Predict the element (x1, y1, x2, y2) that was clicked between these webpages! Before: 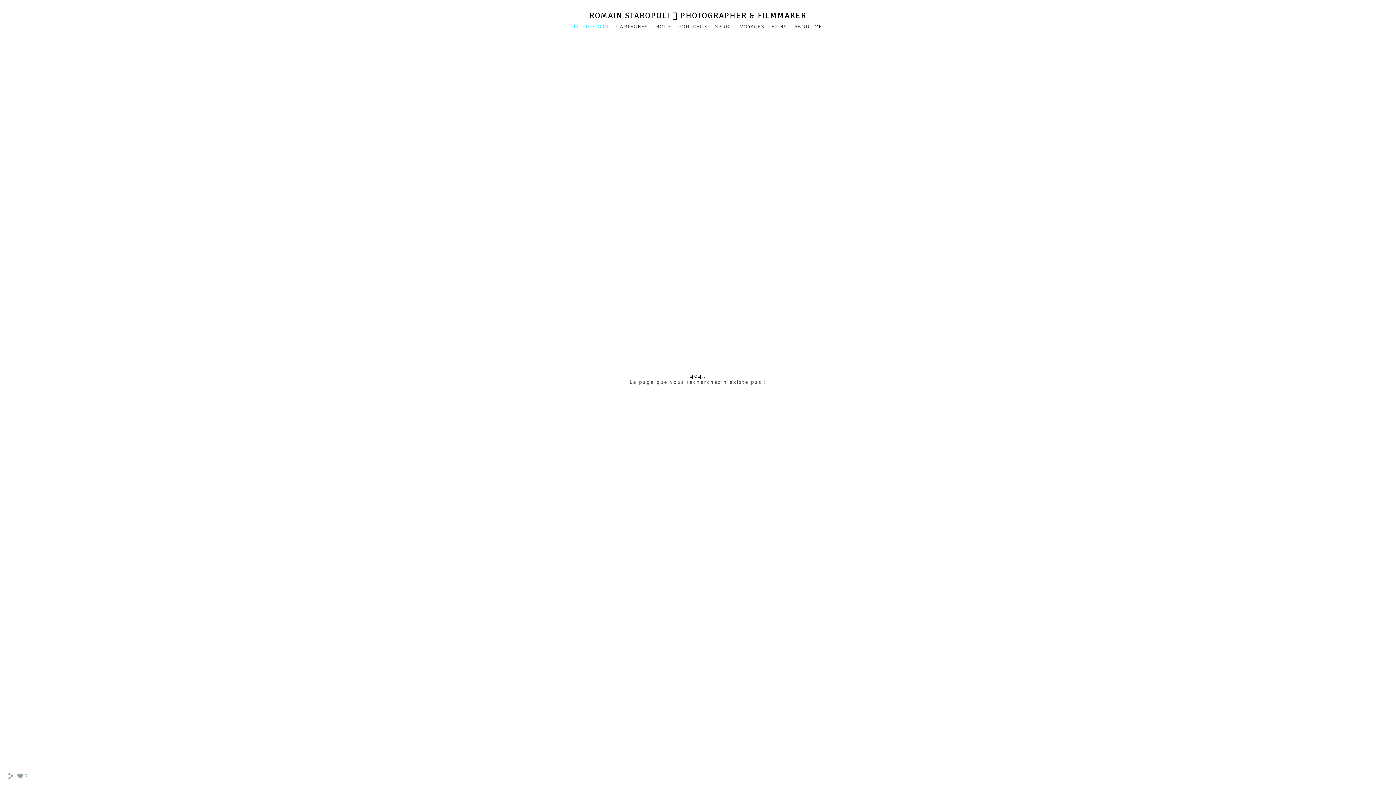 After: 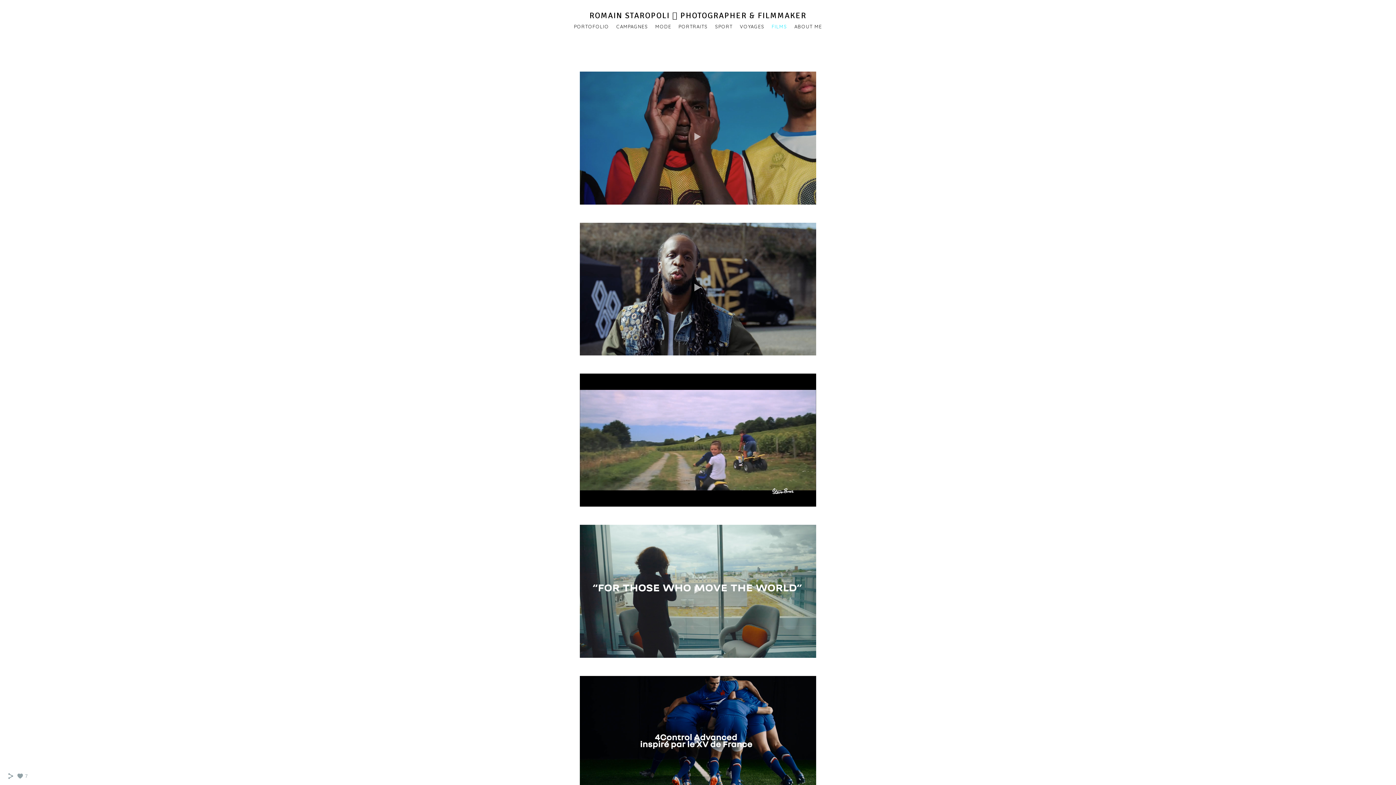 Action: bbox: (771, 23, 787, 29) label: FILMS